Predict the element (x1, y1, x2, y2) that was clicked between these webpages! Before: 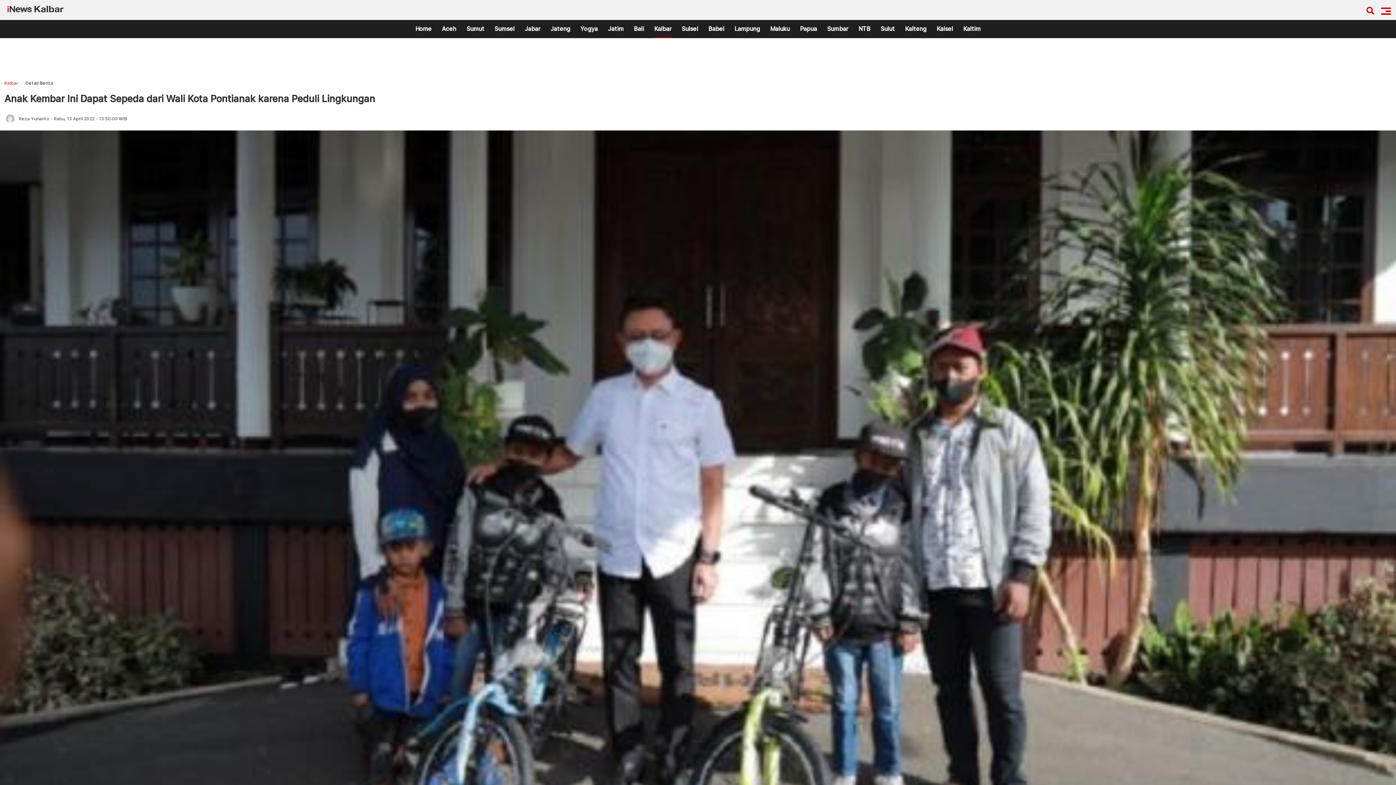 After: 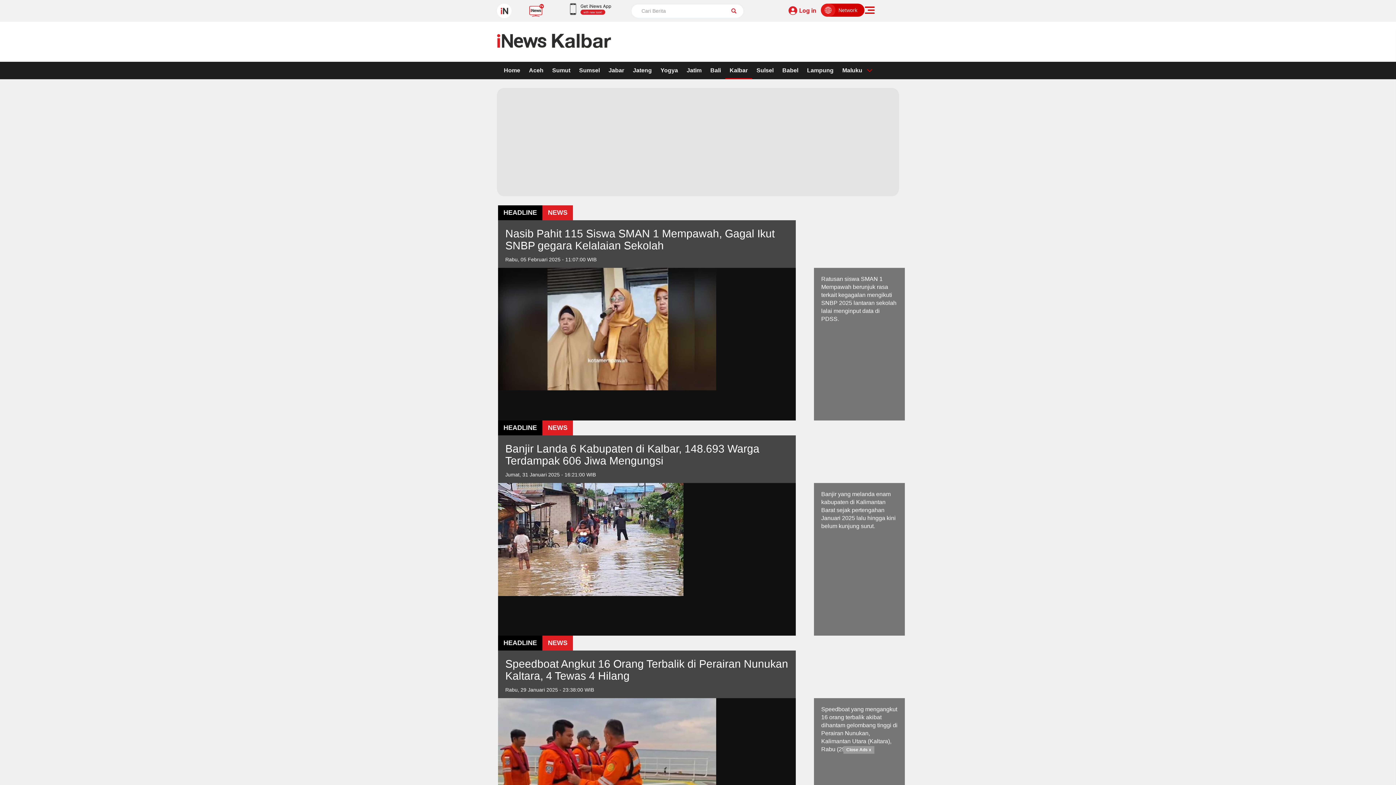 Action: bbox: (654, 20, 671, 38) label: Kalbar